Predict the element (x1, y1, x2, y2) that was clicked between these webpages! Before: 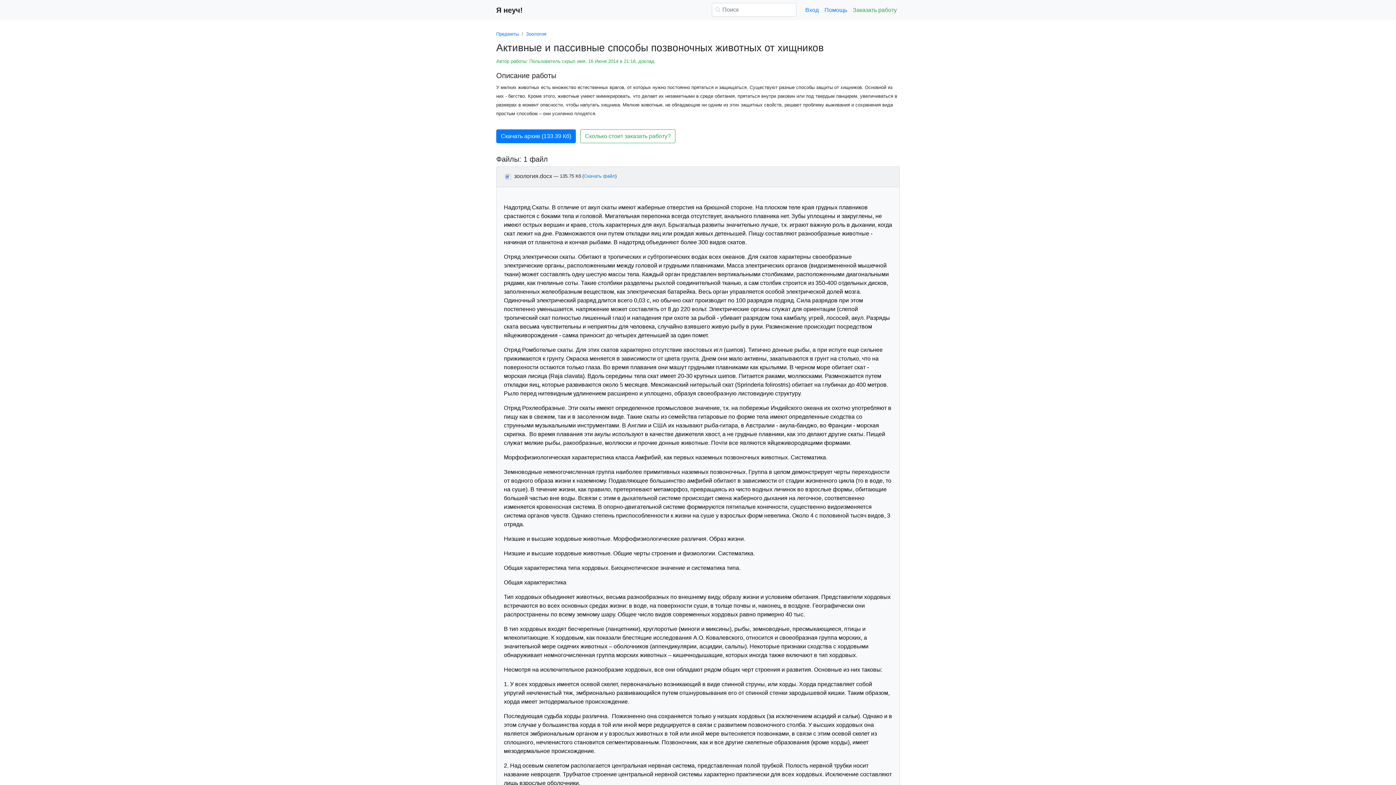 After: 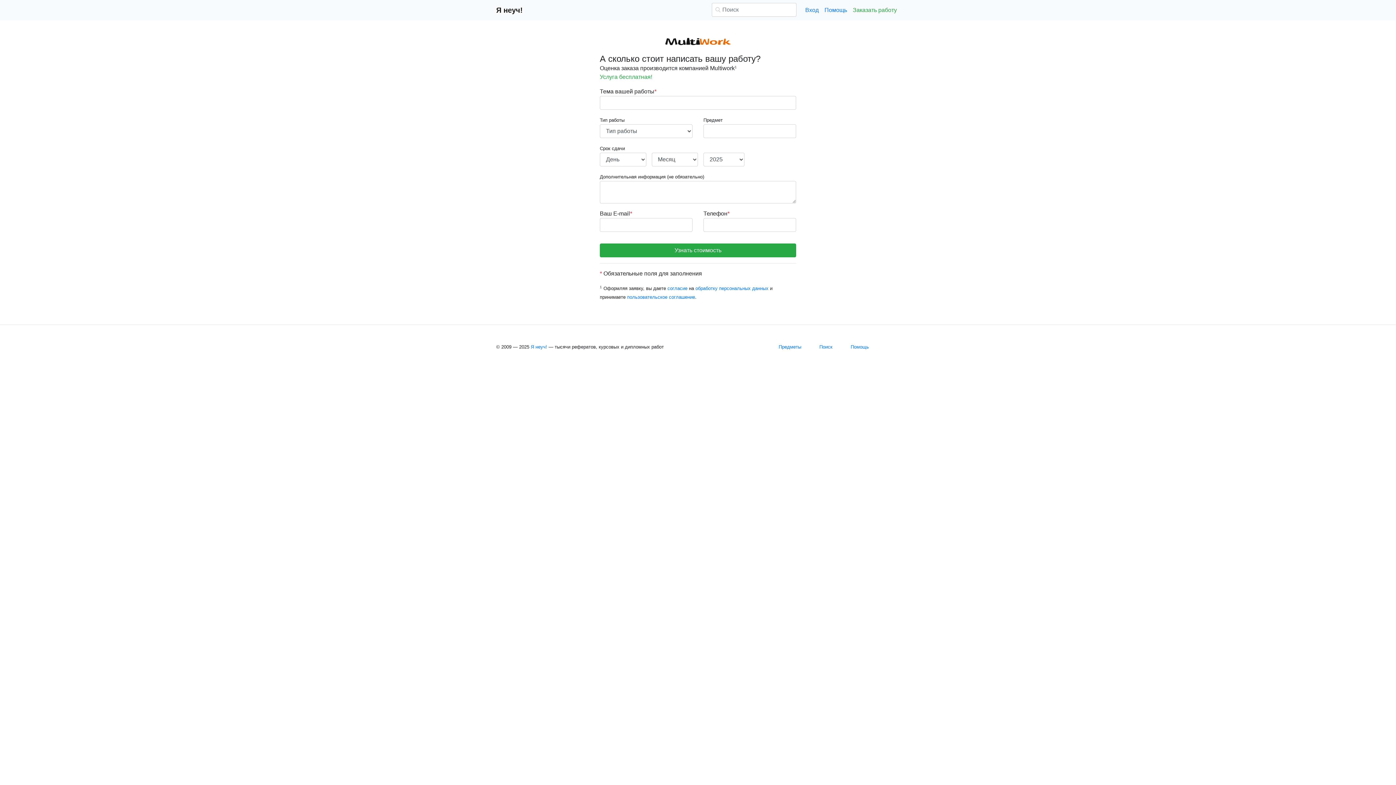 Action: label: Заказать работу bbox: (850, 2, 900, 17)